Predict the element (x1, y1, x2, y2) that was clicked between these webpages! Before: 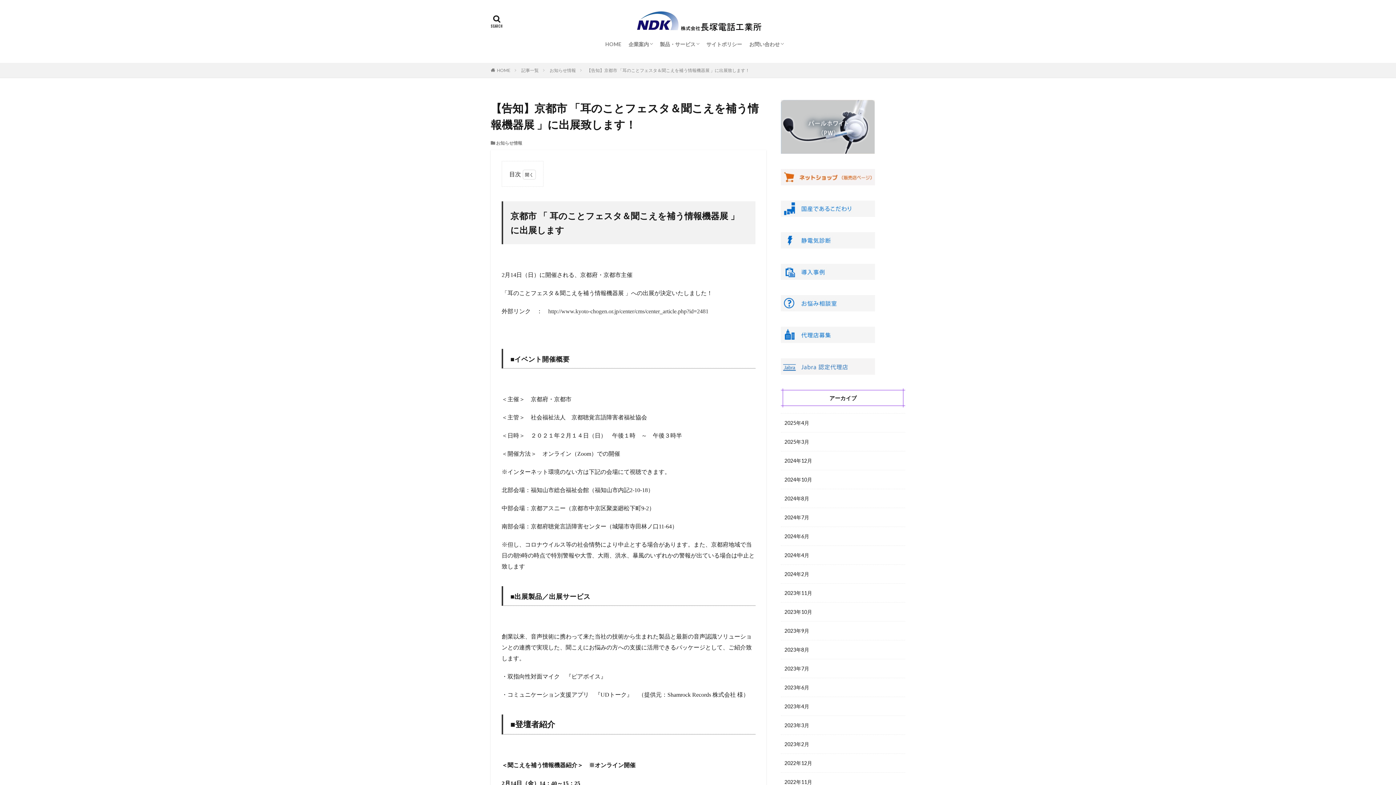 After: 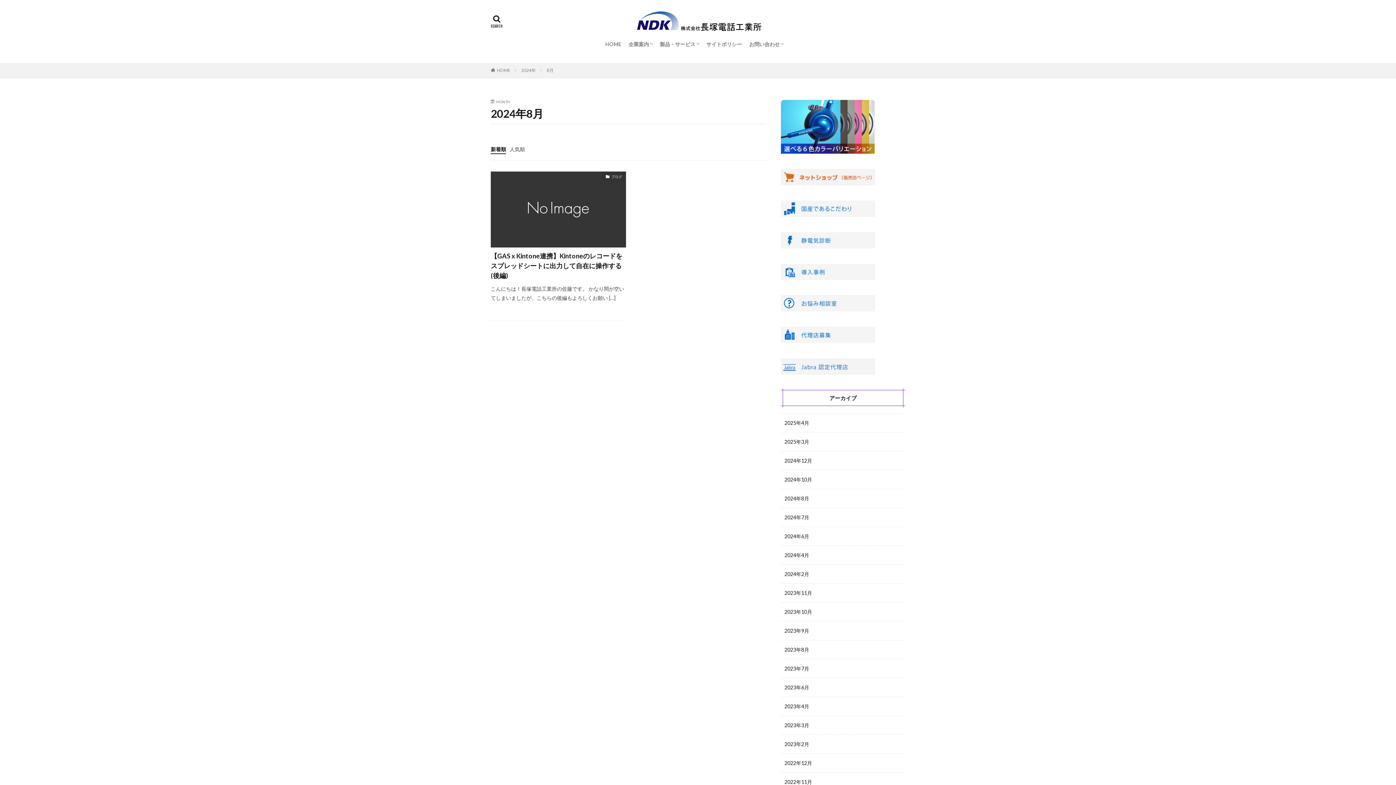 Action: bbox: (781, 489, 905, 508) label: 2024年8月